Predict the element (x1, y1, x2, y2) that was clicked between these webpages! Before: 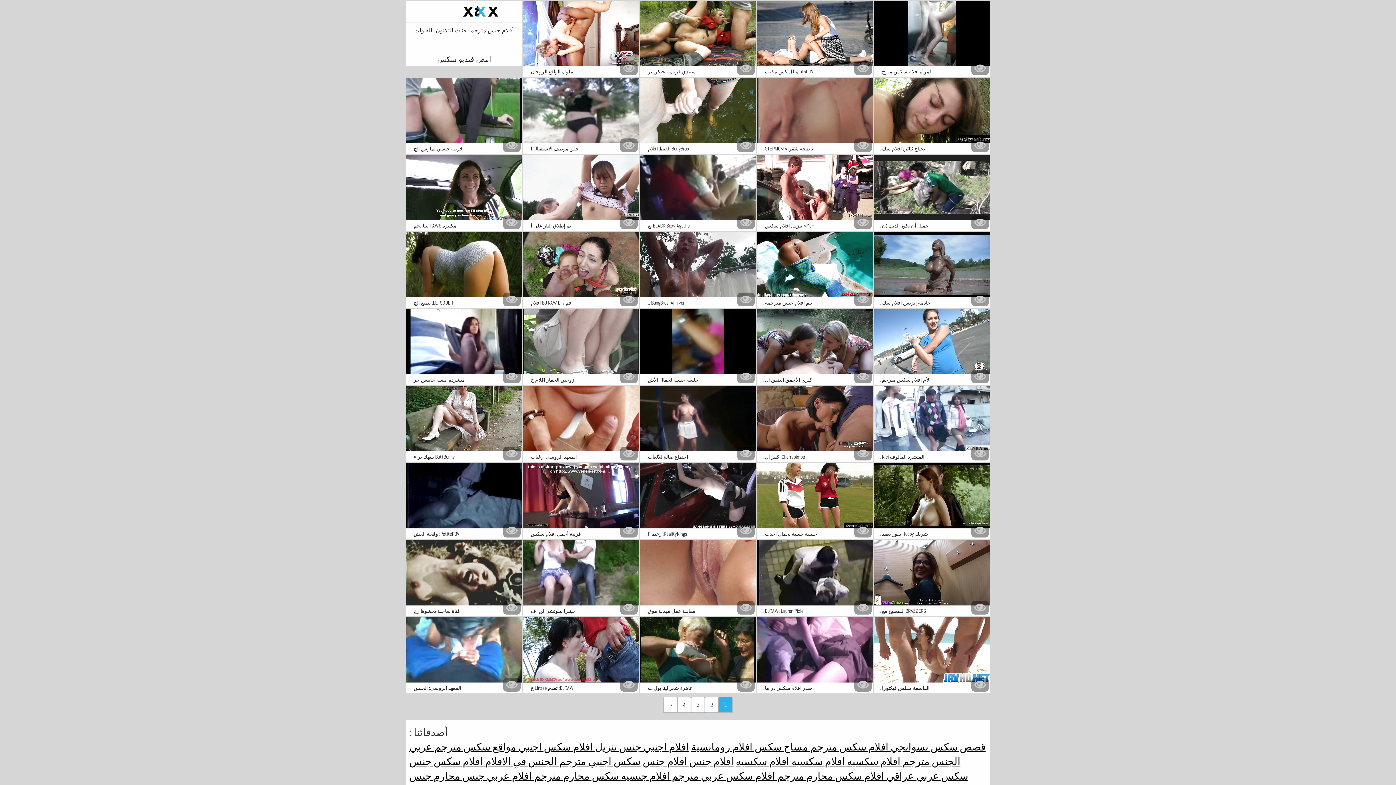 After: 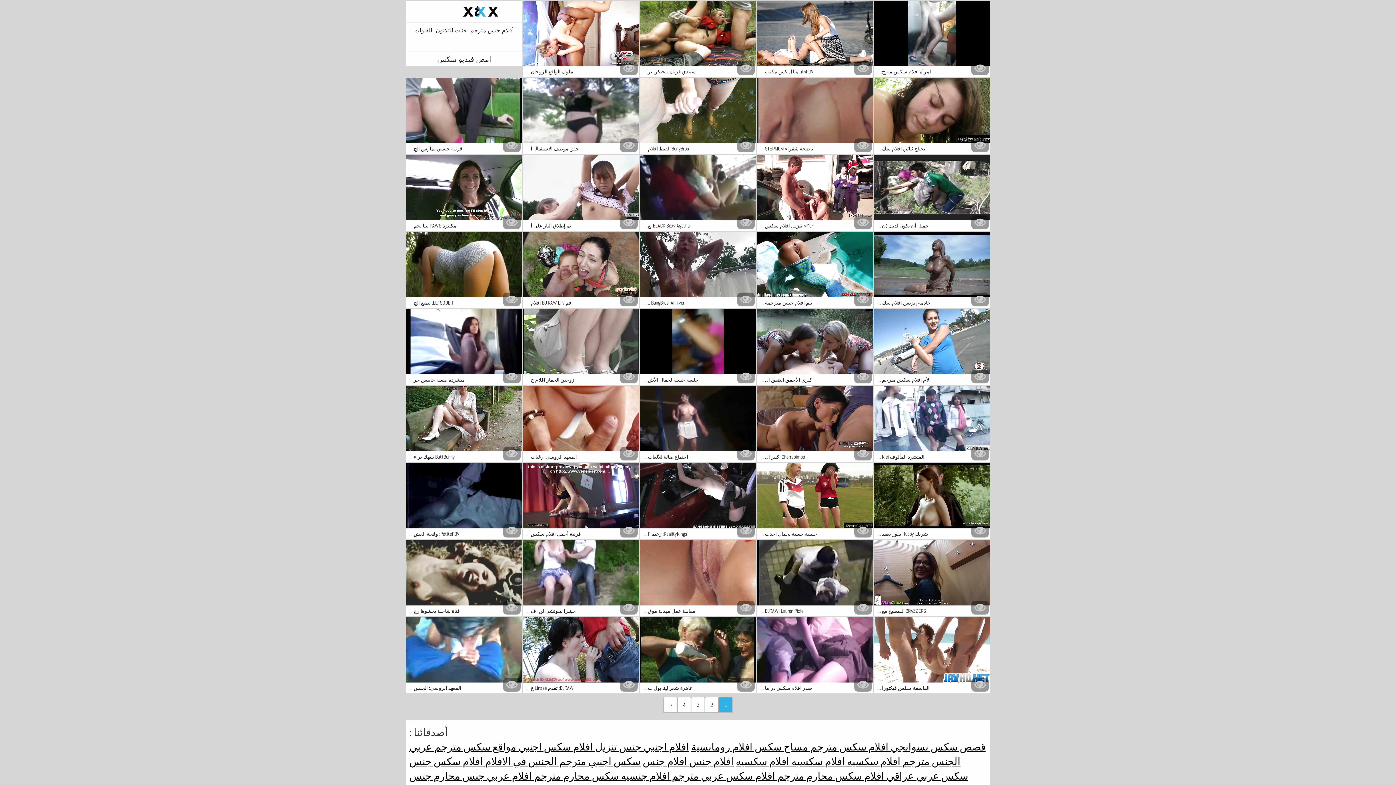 Action: label: سكس اجنبي مترجم  bbox: (557, 755, 640, 768)